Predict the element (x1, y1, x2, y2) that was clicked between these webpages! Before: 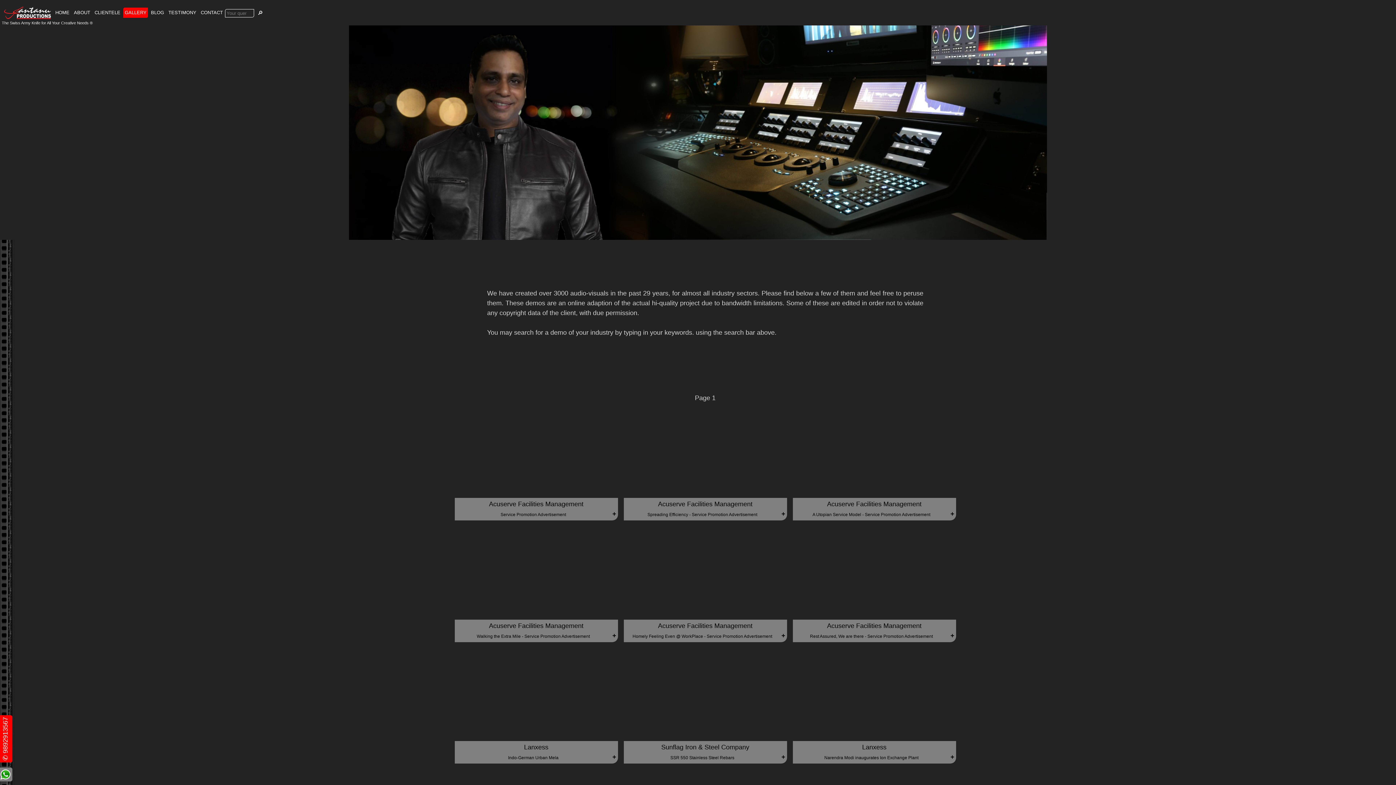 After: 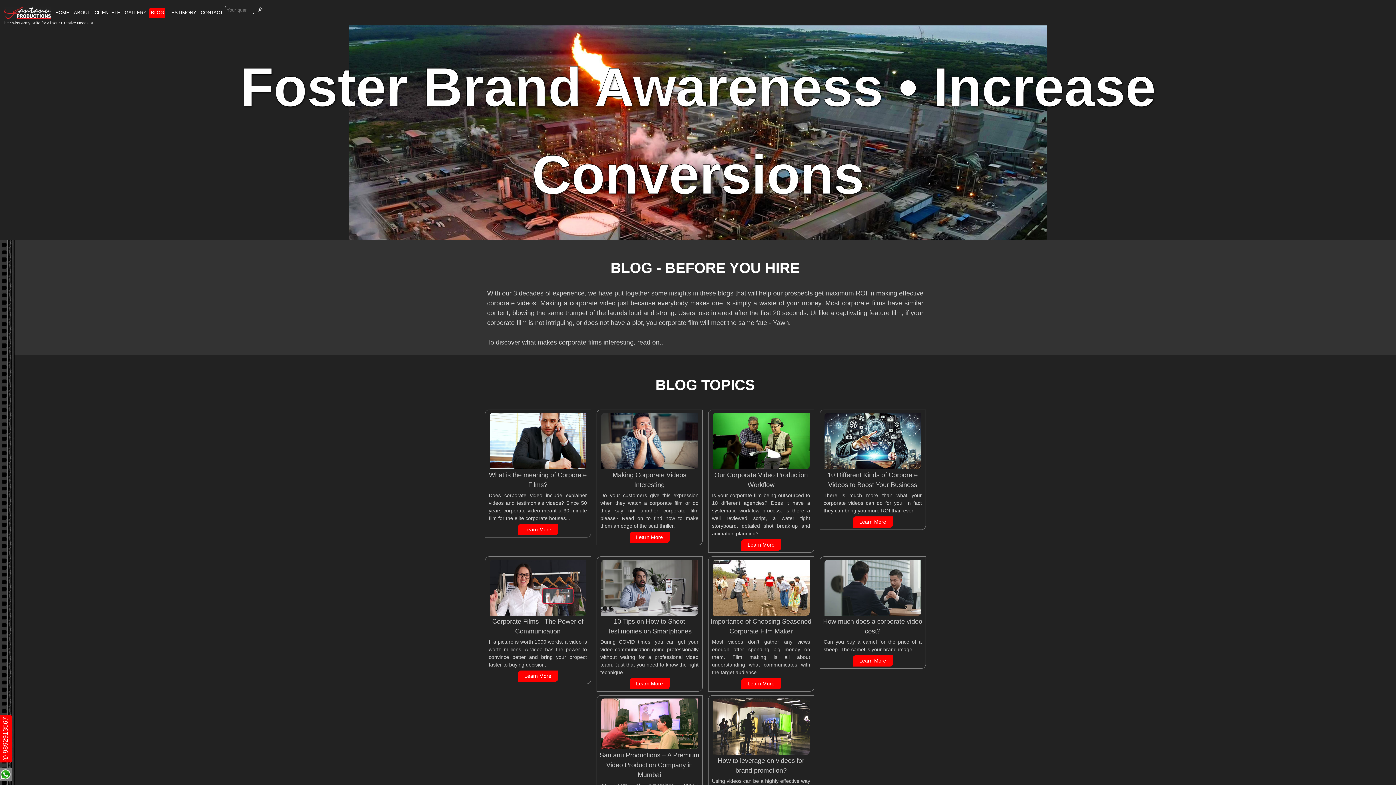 Action: label: BLOG bbox: (149, 7, 165, 17)